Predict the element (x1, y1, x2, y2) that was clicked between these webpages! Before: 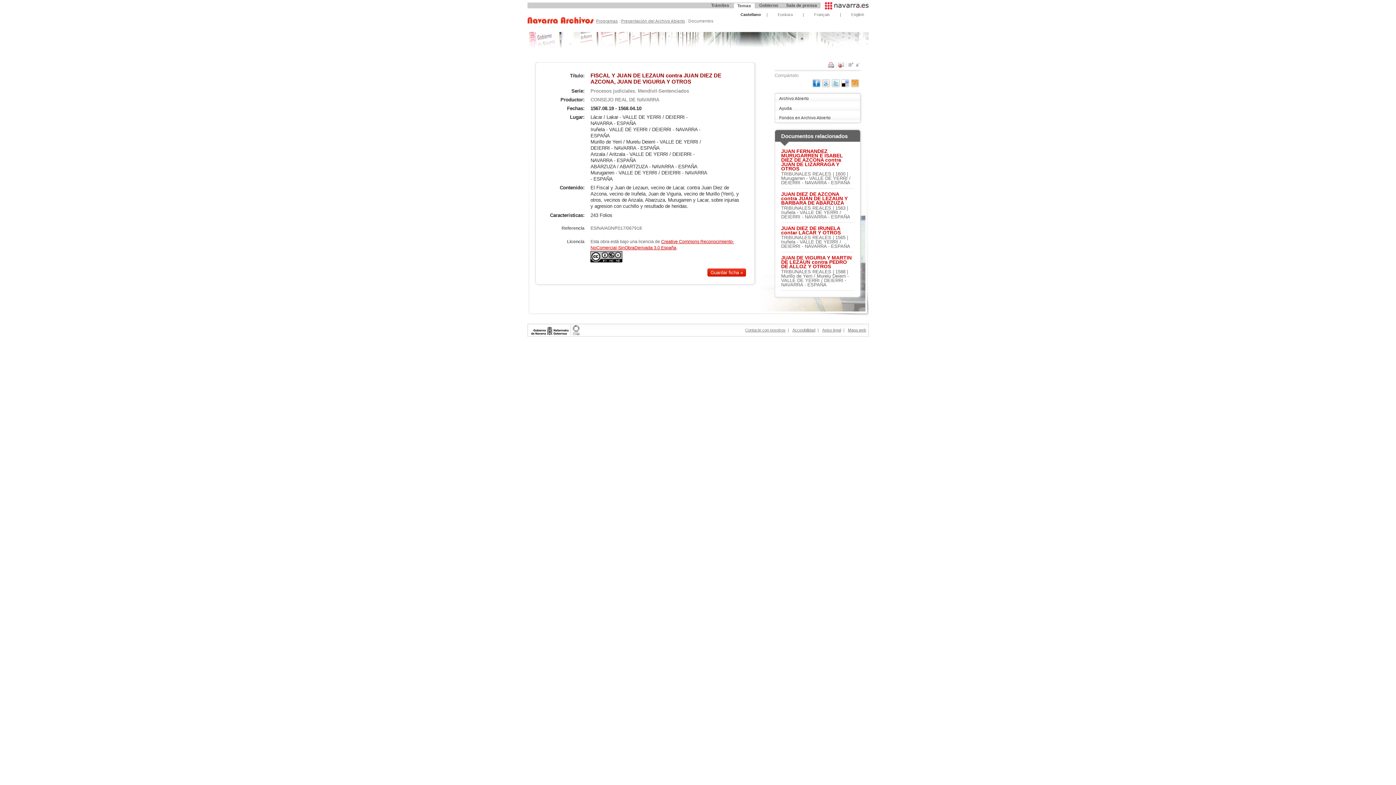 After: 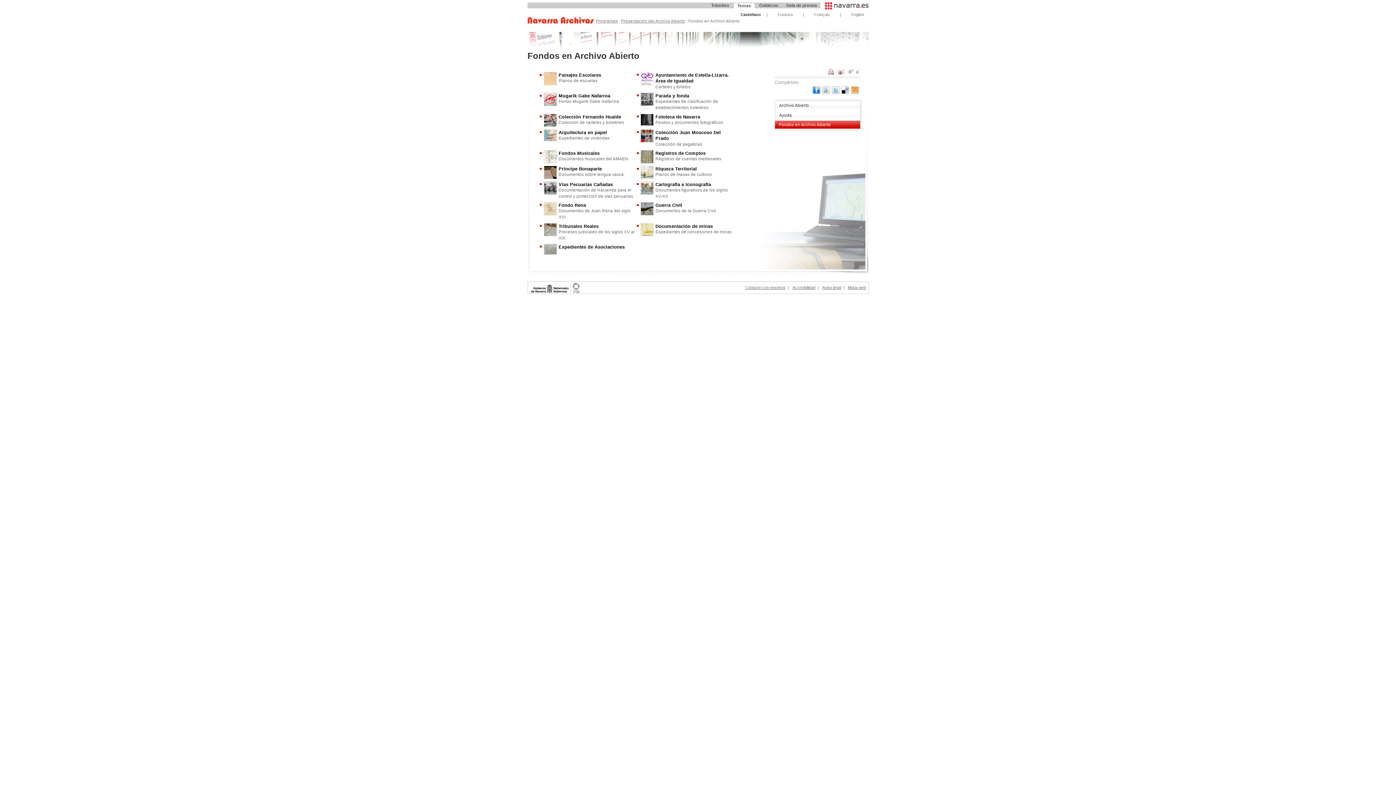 Action: label: Fondos en Archivo Abierto bbox: (775, 113, 860, 121)